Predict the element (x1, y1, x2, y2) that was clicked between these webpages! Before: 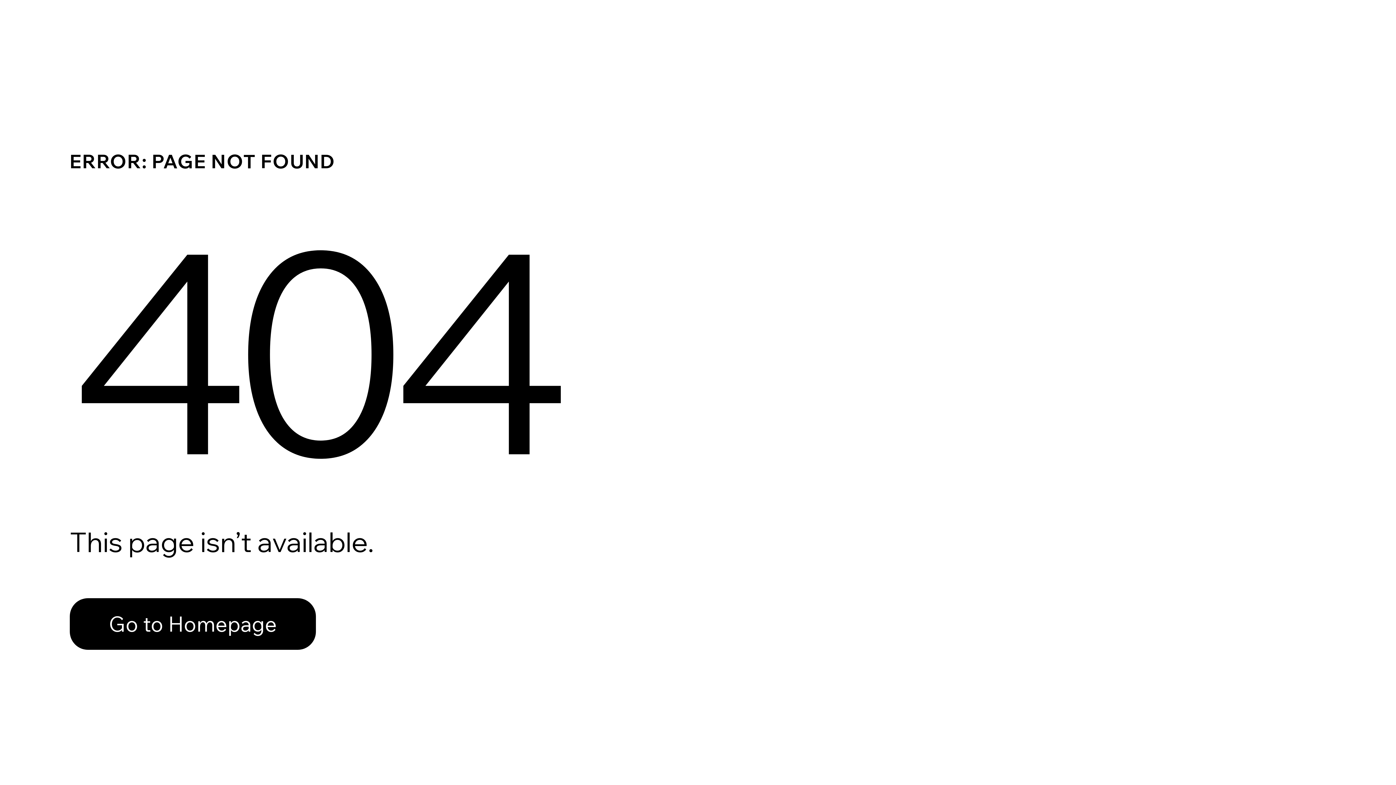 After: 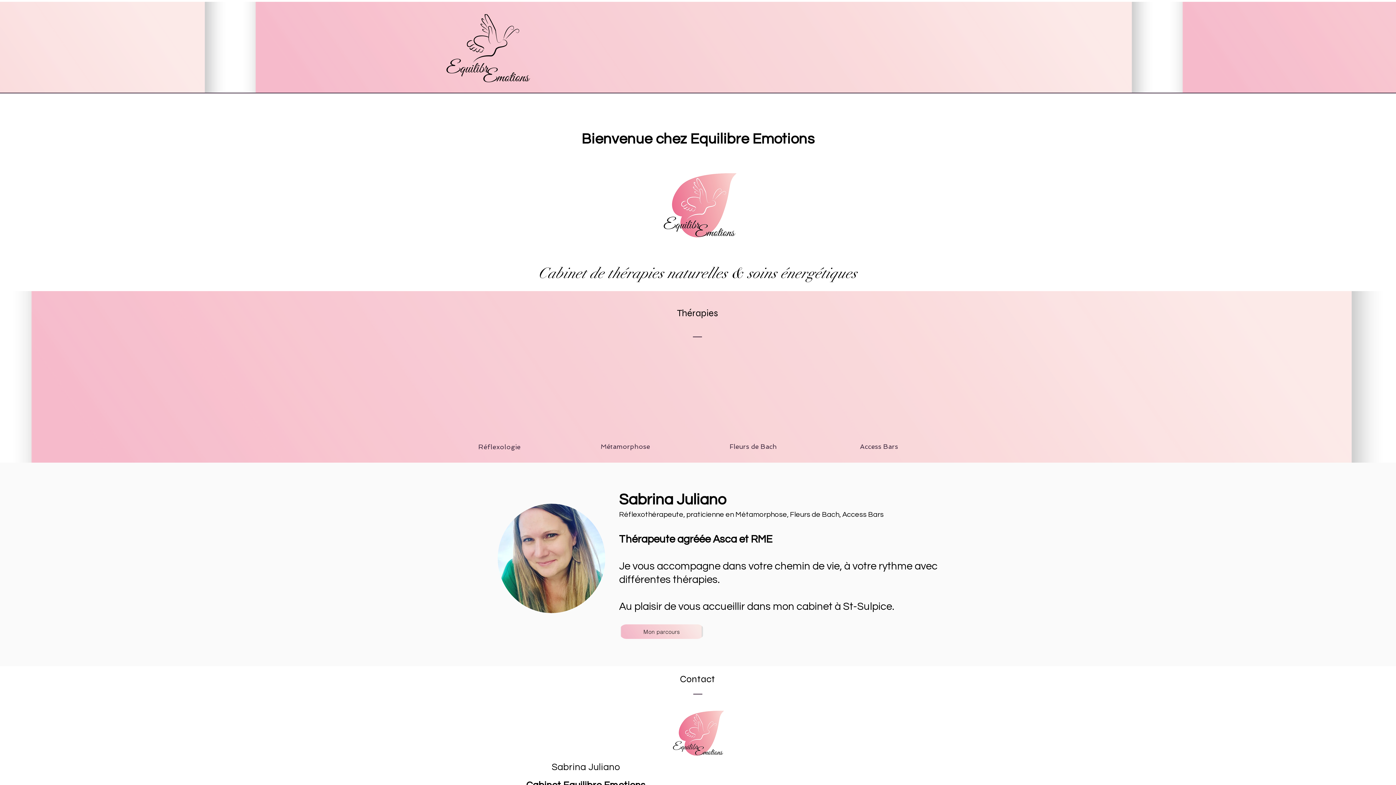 Action: bbox: (69, 582, 768, 659) label: Go to Homepage